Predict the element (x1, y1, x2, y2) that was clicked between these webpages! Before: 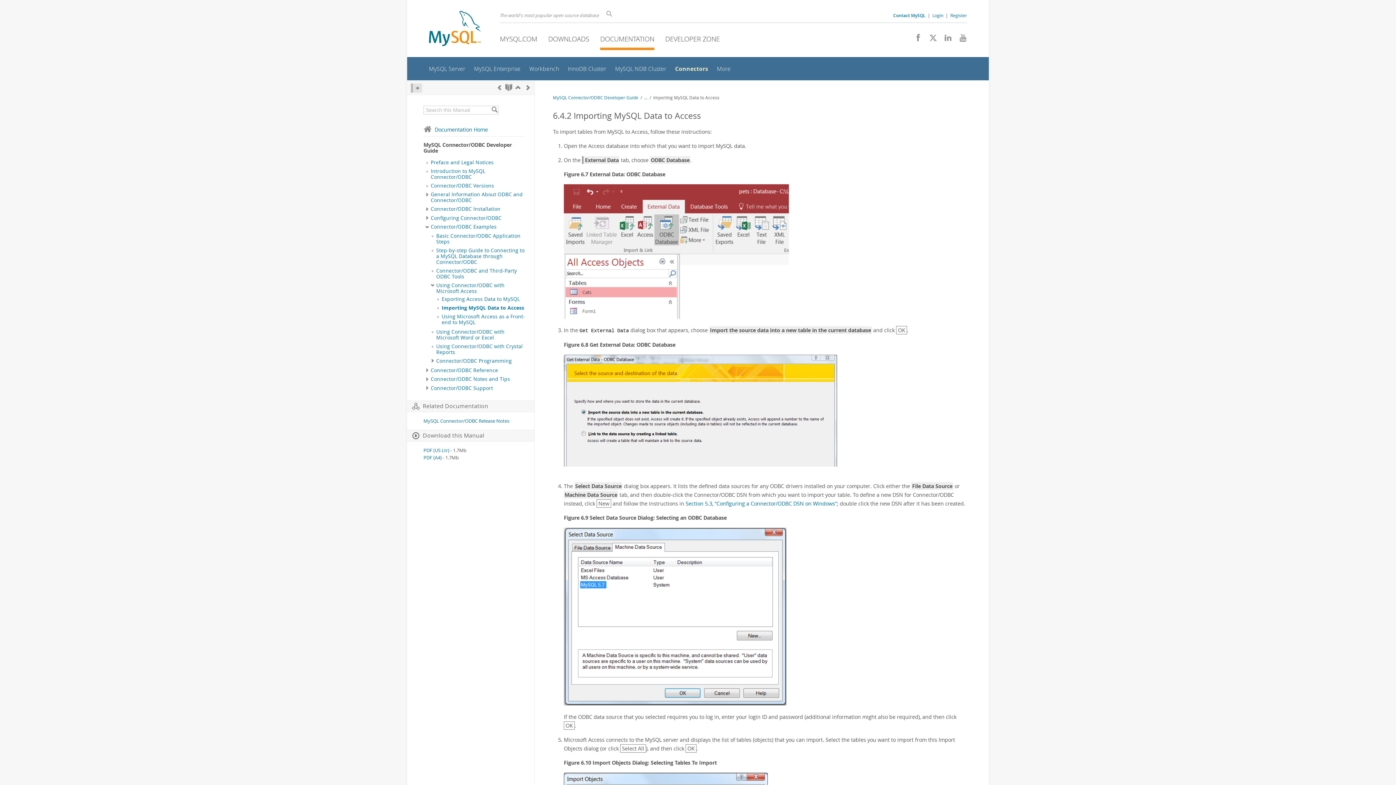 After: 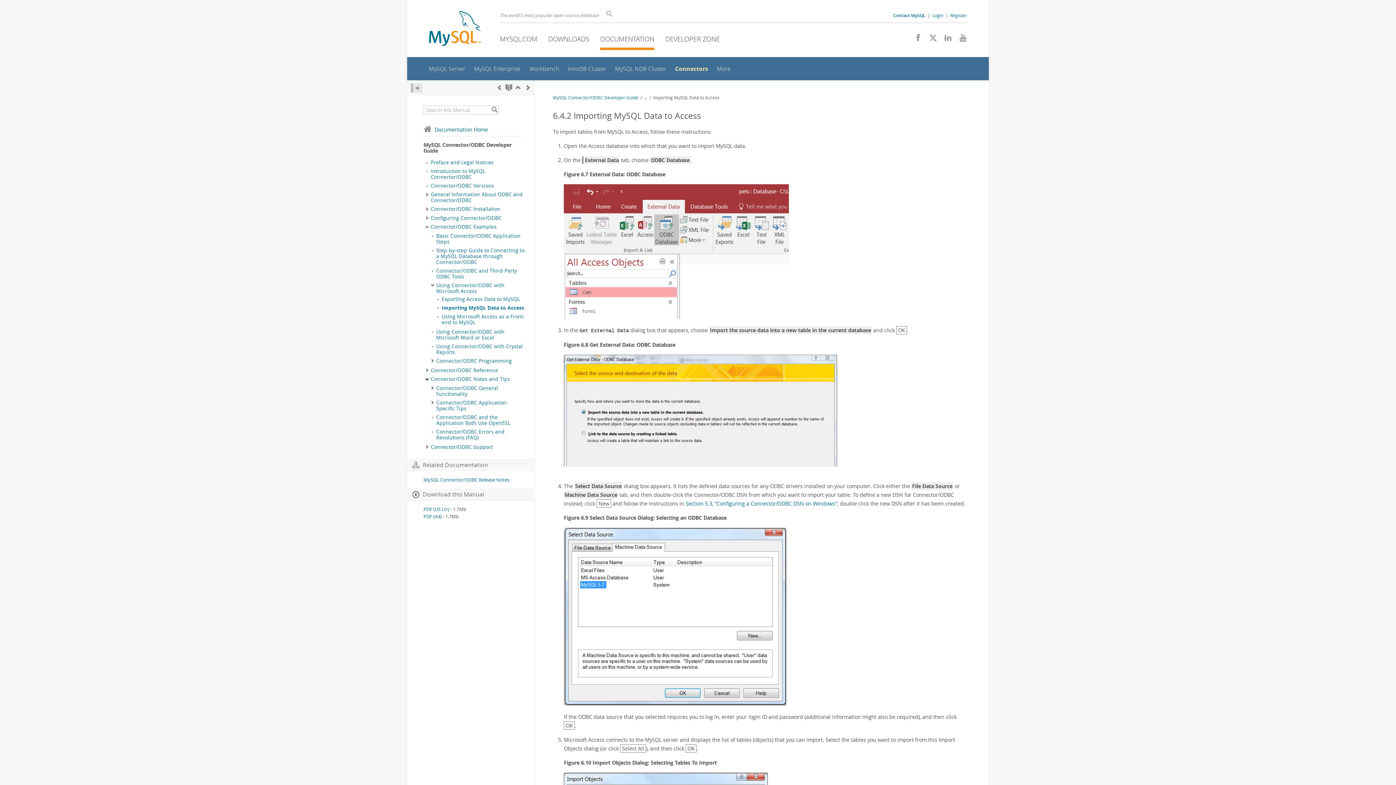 Action: label: Subnav bbox: (424, 376, 430, 383)